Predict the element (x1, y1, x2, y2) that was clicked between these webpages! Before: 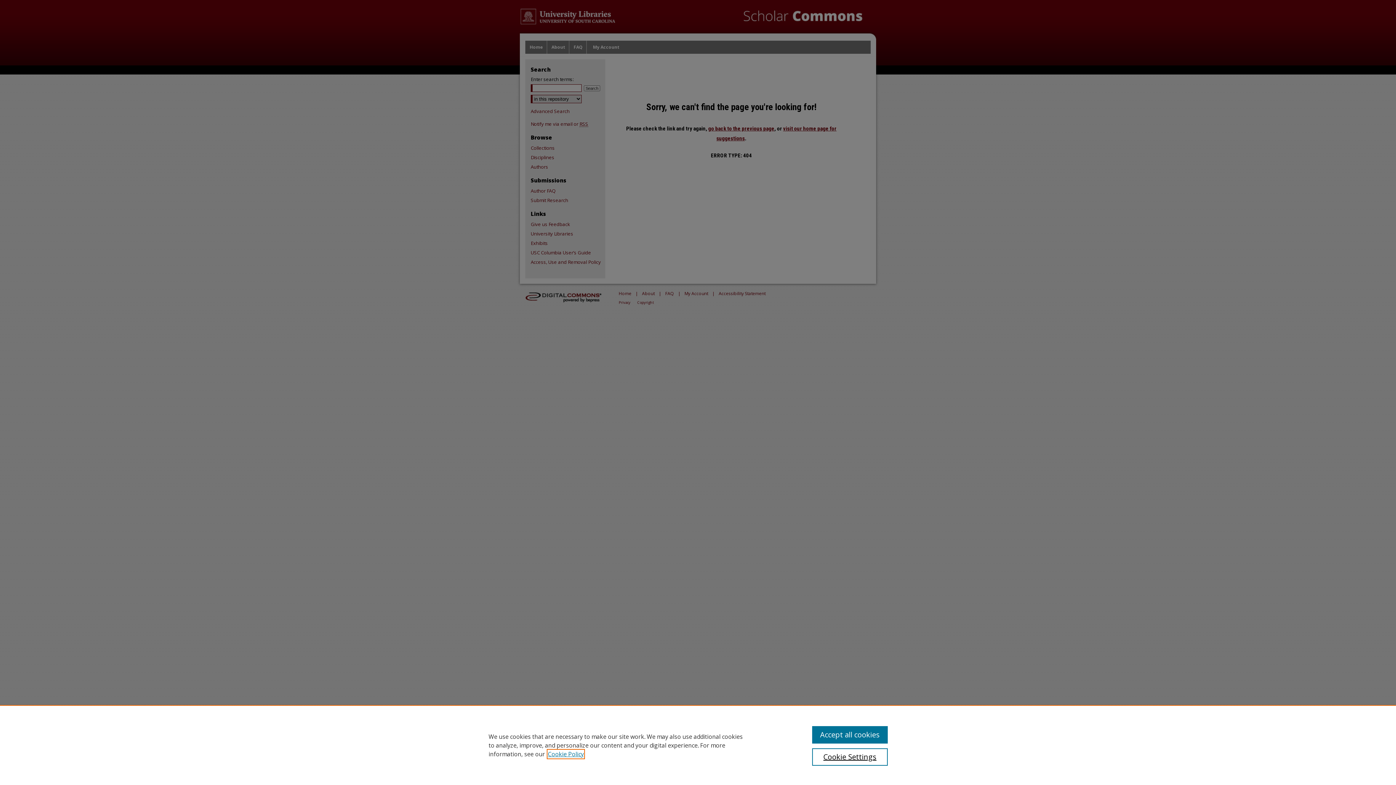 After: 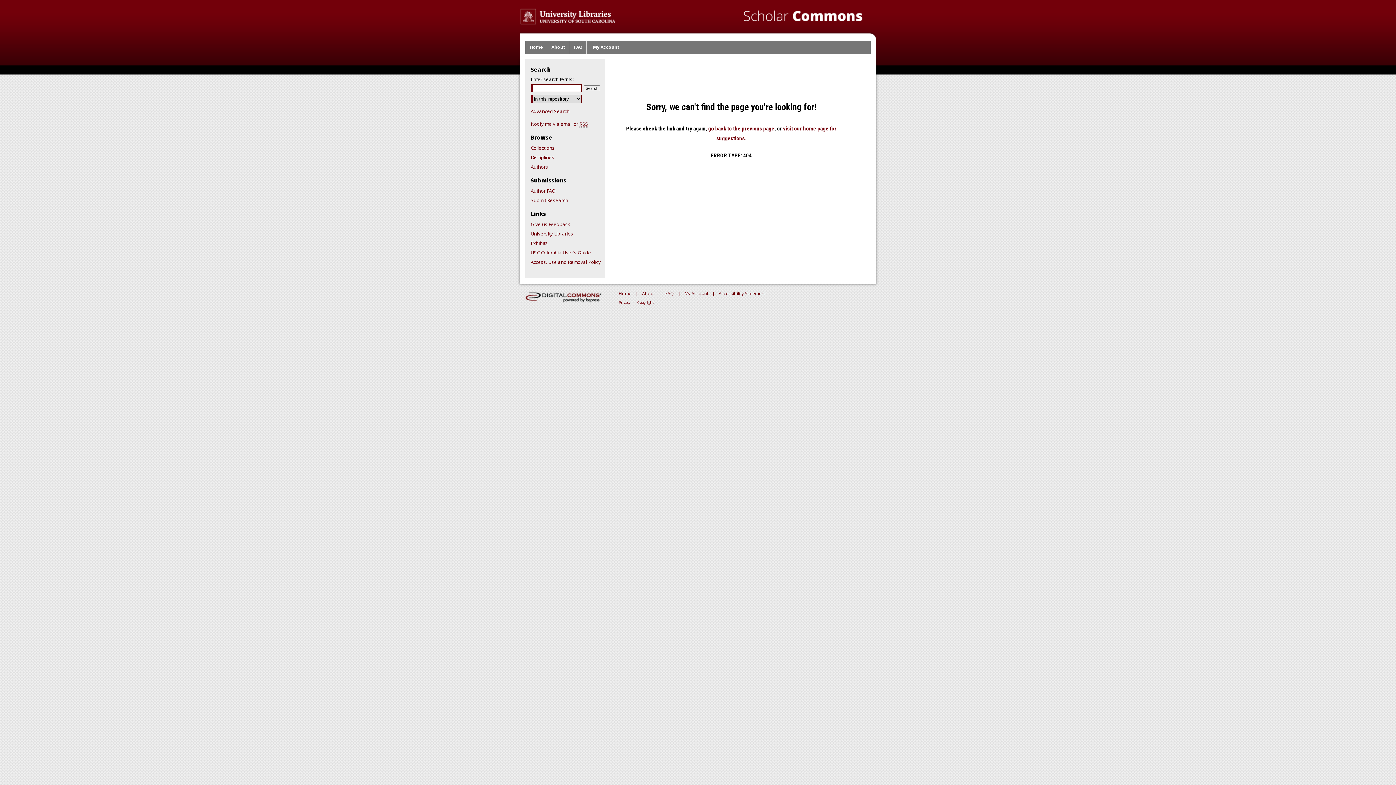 Action: bbox: (812, 726, 887, 744) label: Accept all cookies